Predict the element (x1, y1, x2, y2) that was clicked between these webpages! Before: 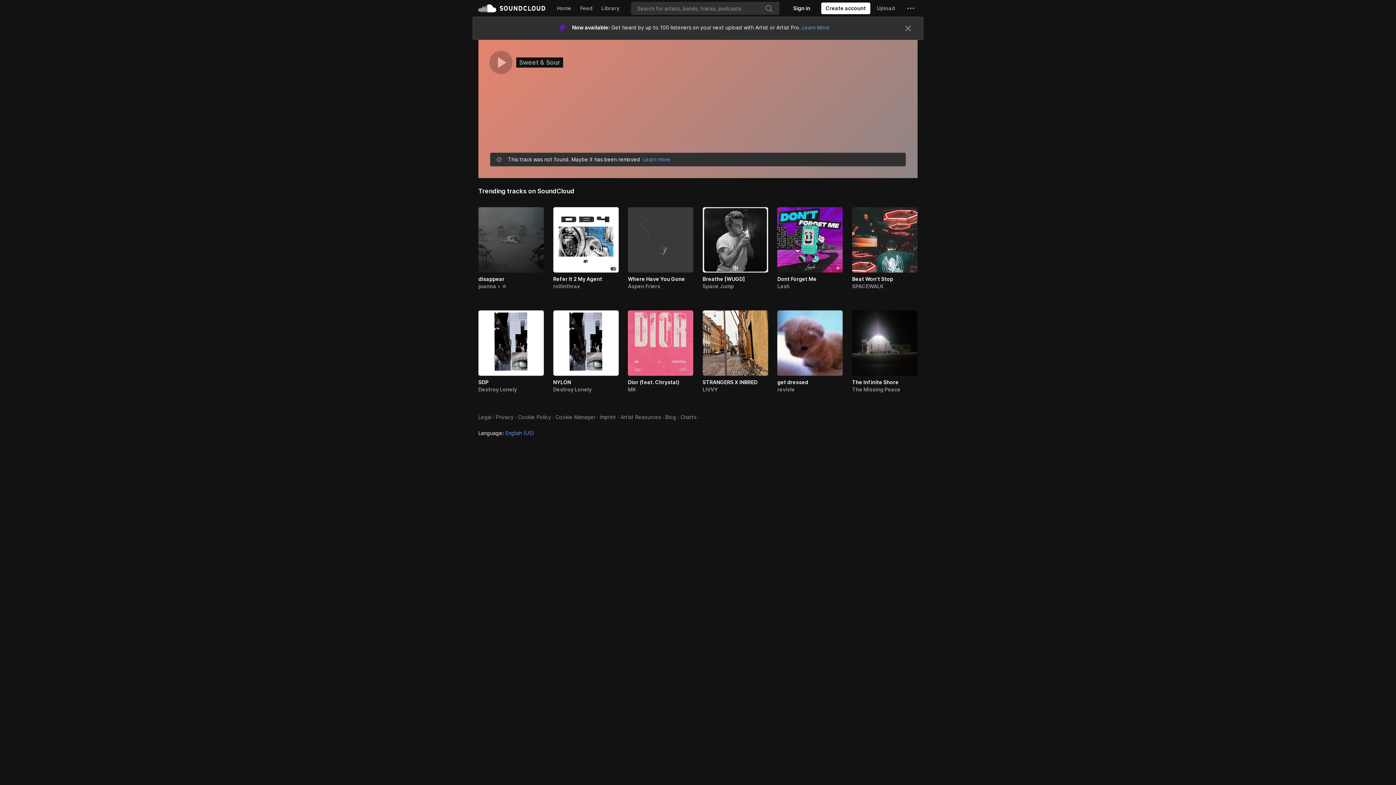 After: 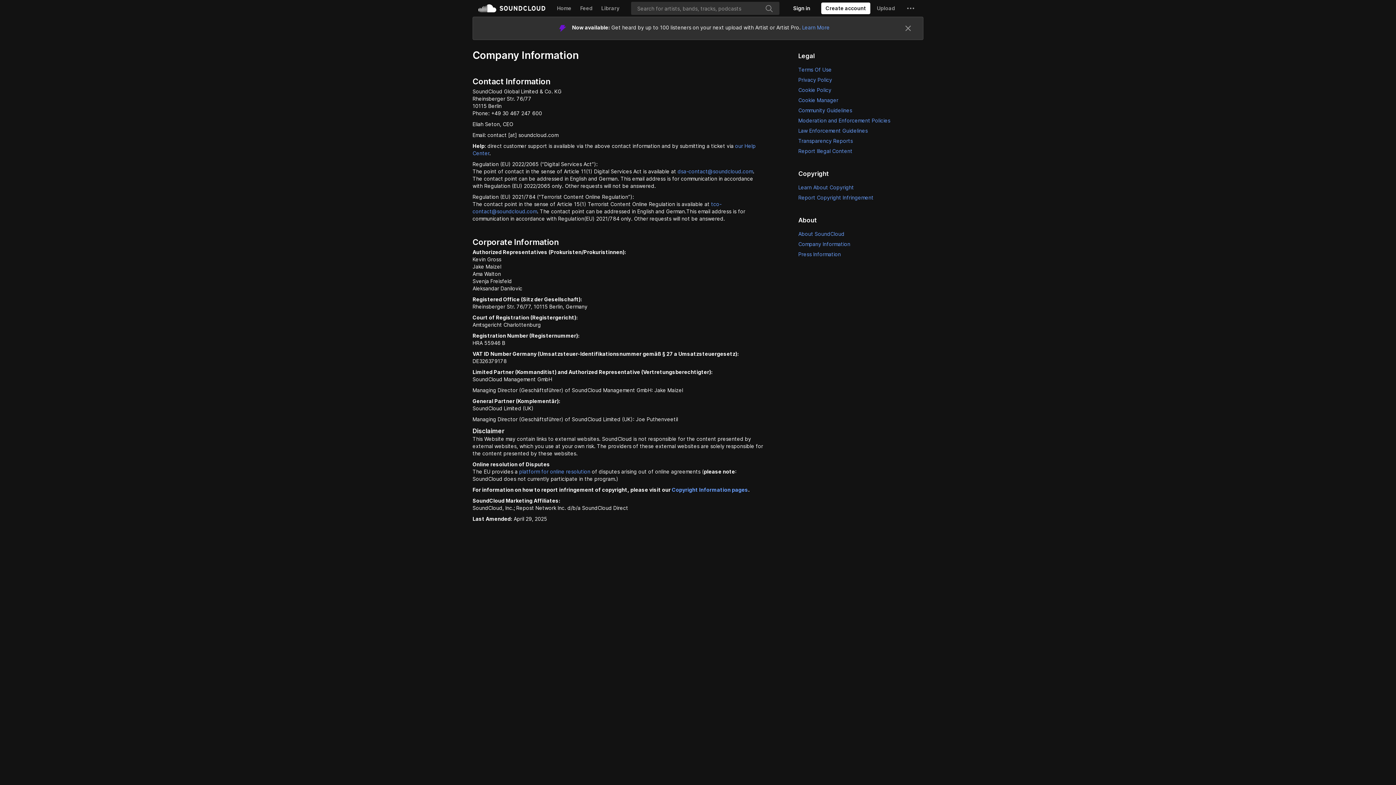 Action: label: Imprint bbox: (600, 345, 616, 351)